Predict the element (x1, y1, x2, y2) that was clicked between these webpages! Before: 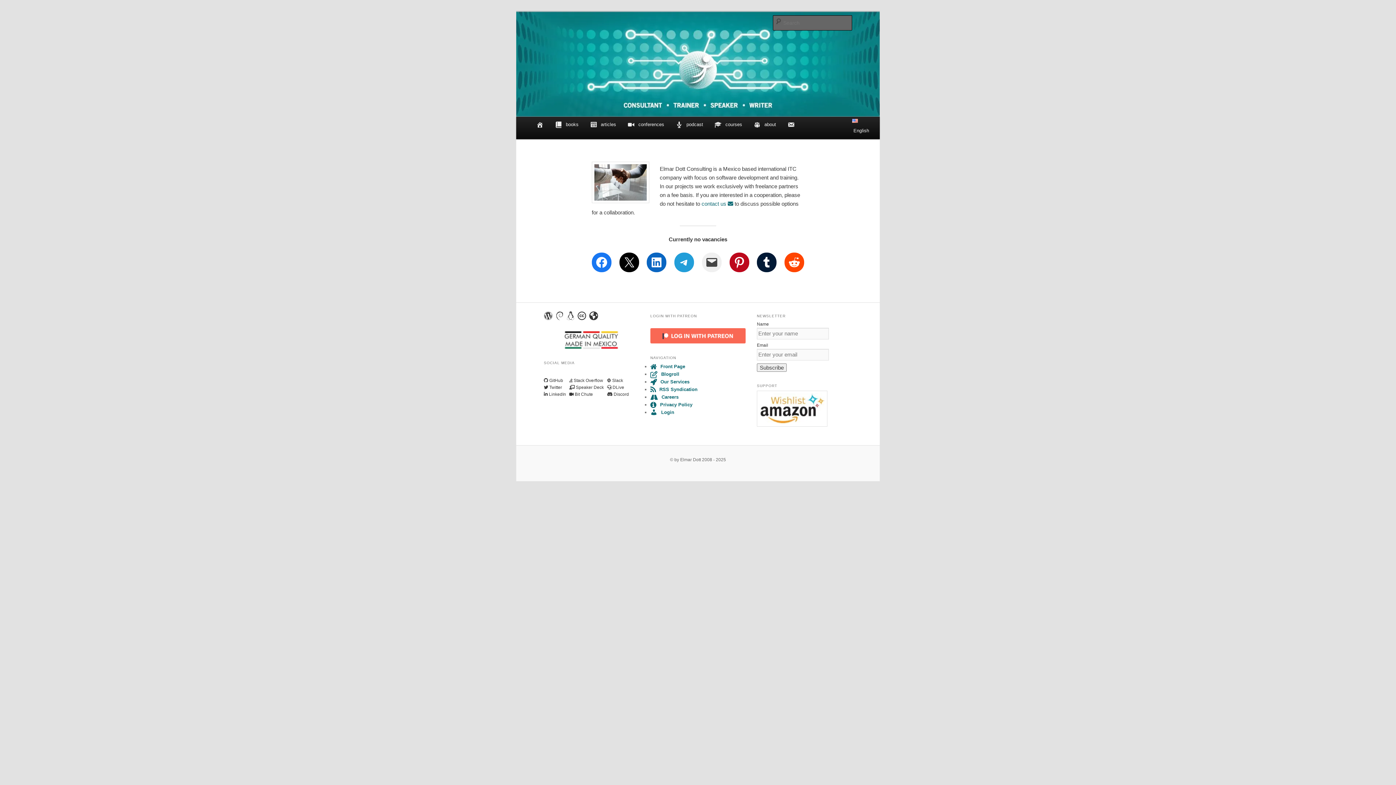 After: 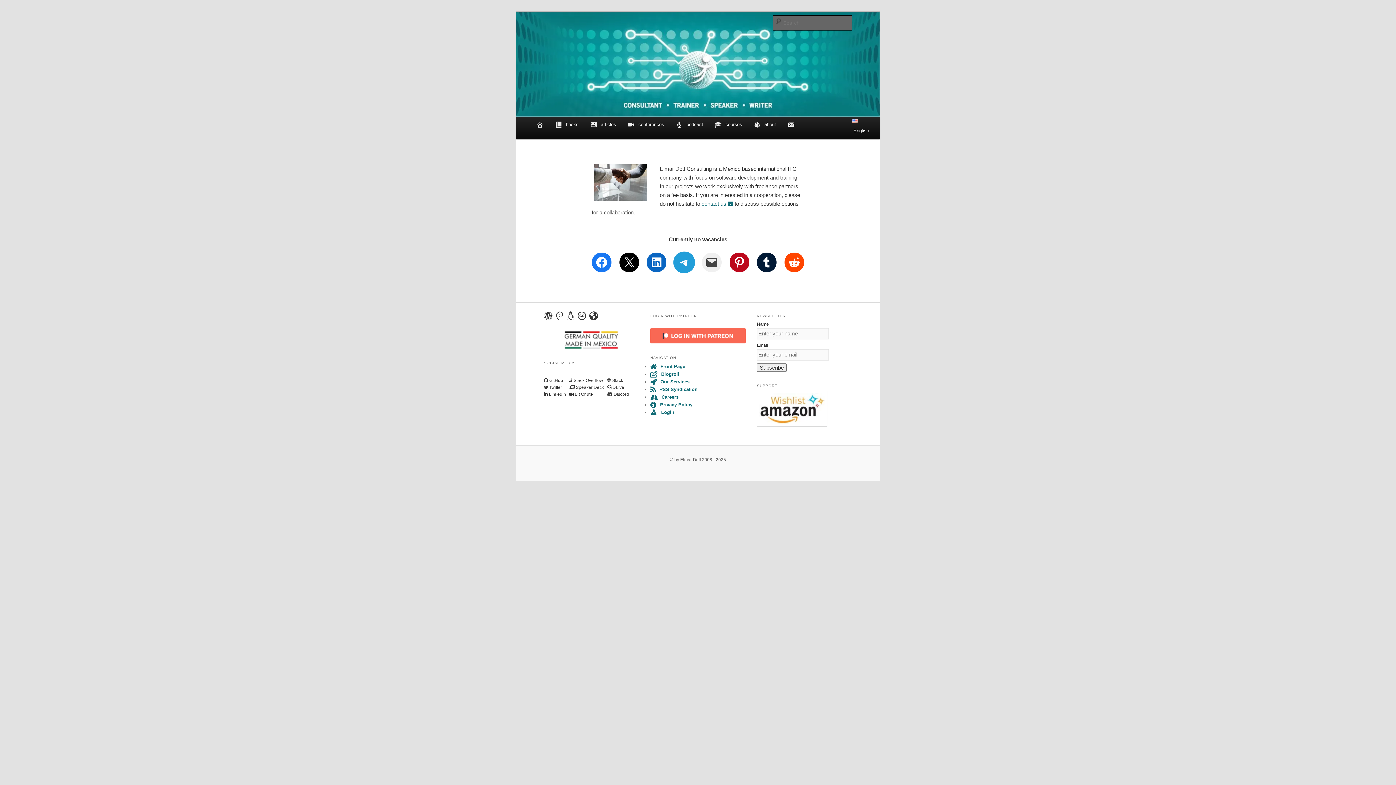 Action: label: Telegram bbox: (674, 252, 694, 272)